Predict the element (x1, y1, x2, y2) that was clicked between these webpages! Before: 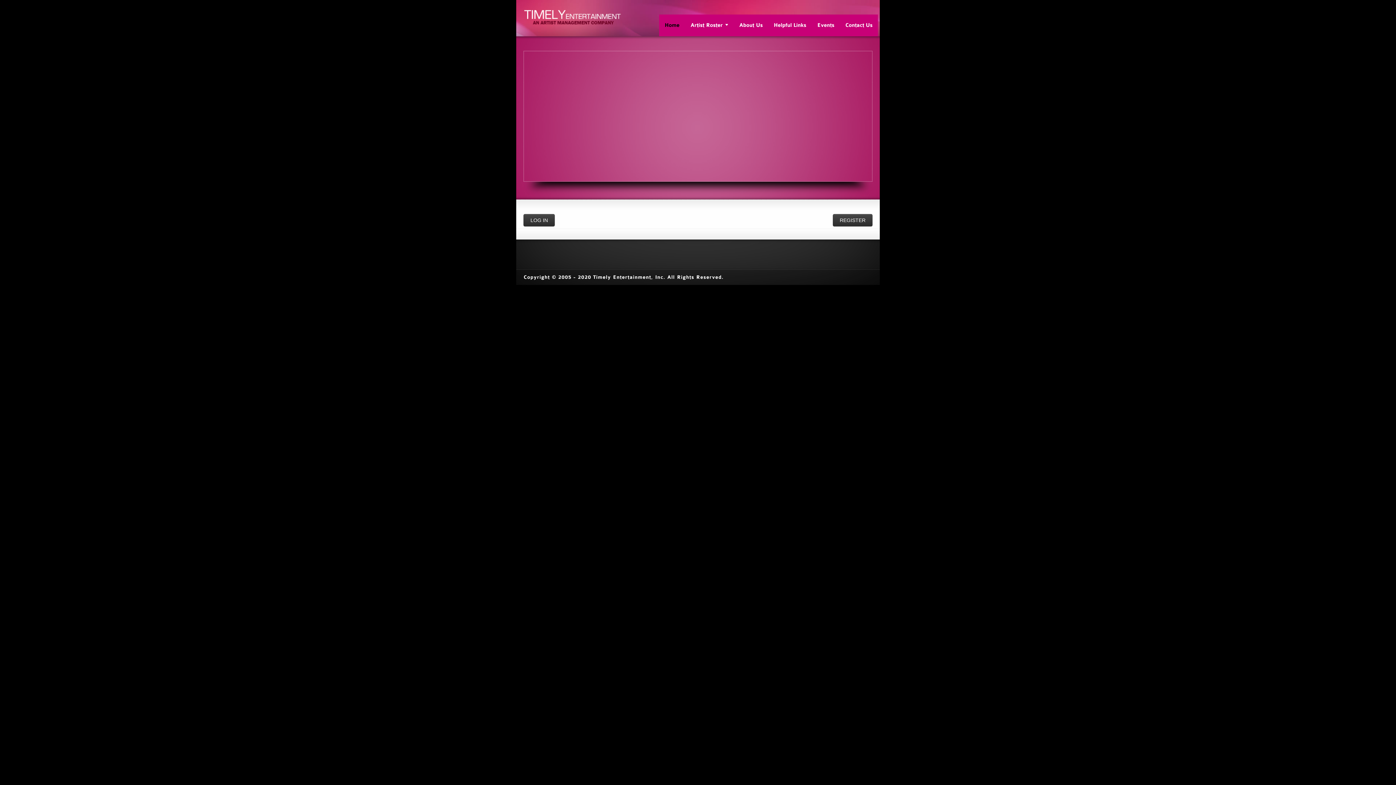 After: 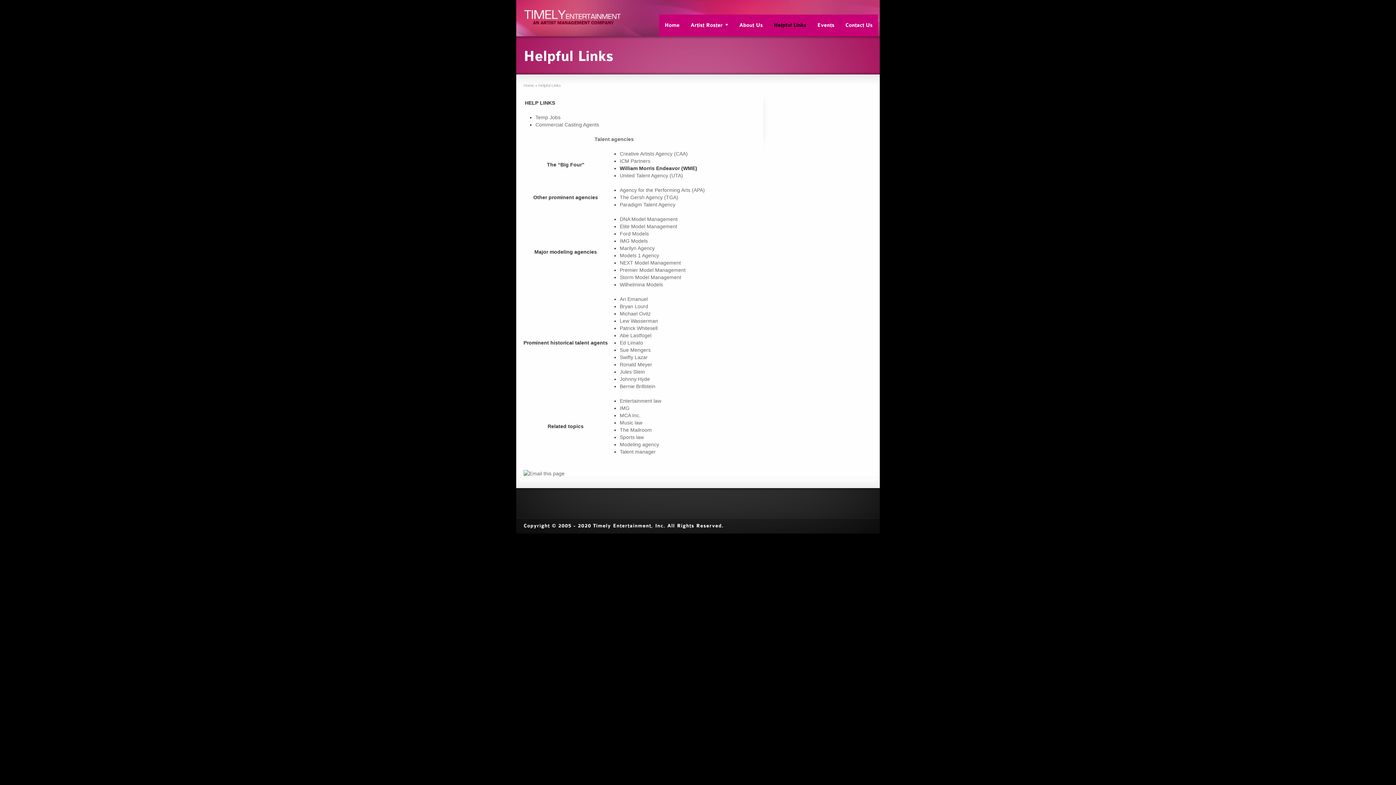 Action: label: HelpfulLinks bbox: (768, 14, 812, 36)